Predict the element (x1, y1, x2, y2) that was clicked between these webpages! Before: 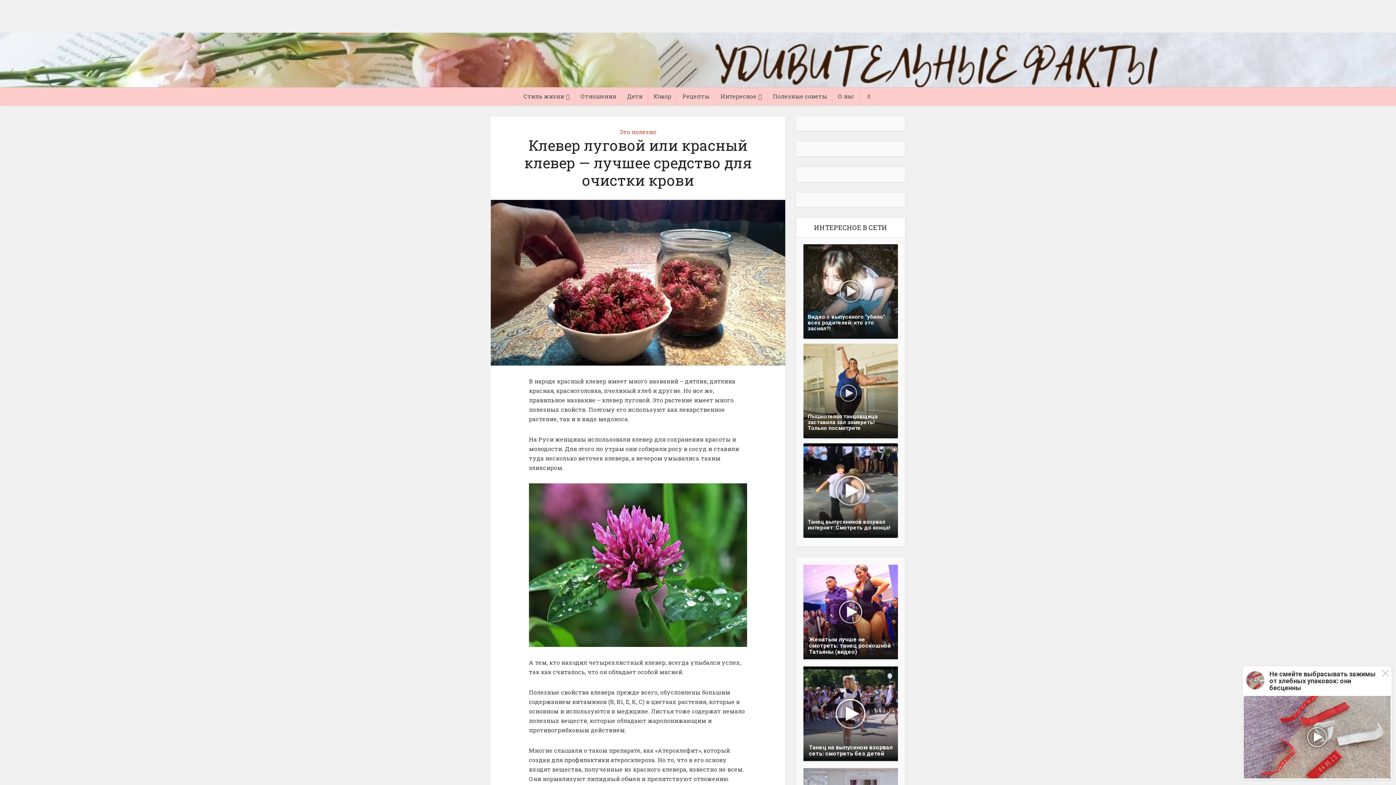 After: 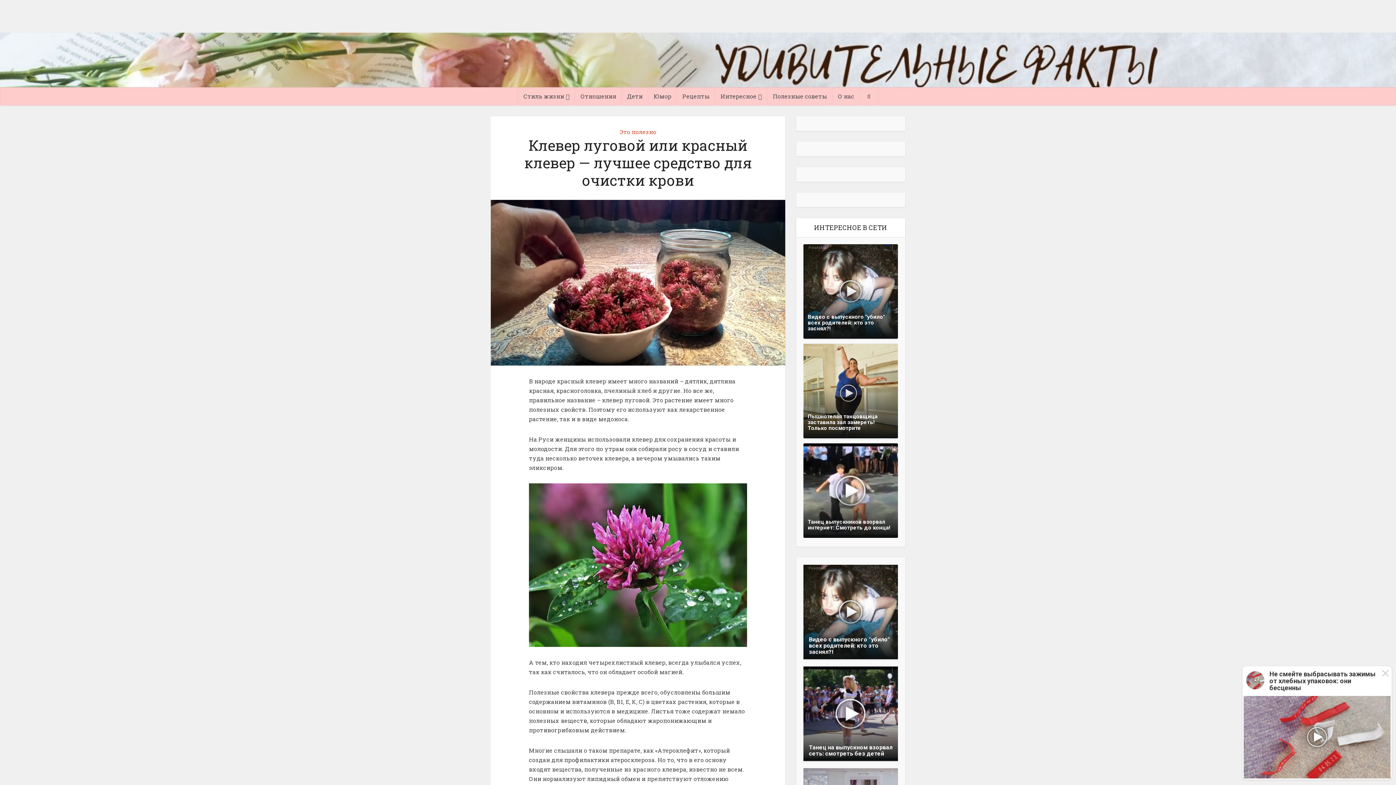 Action: bbox: (803, 565, 898, 659) label: Реклама
Женатым лучше не смотреть: танец роскошной Татьяны (видео)